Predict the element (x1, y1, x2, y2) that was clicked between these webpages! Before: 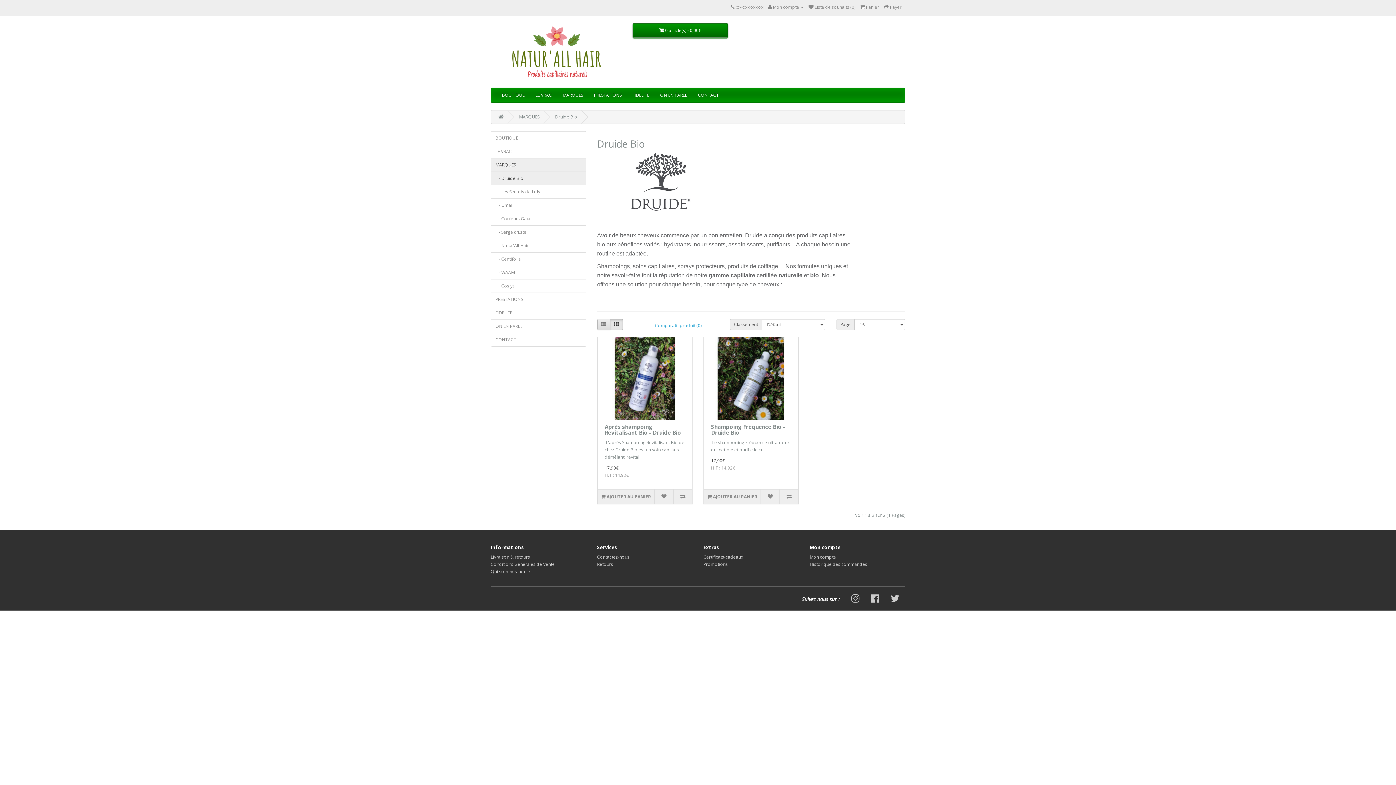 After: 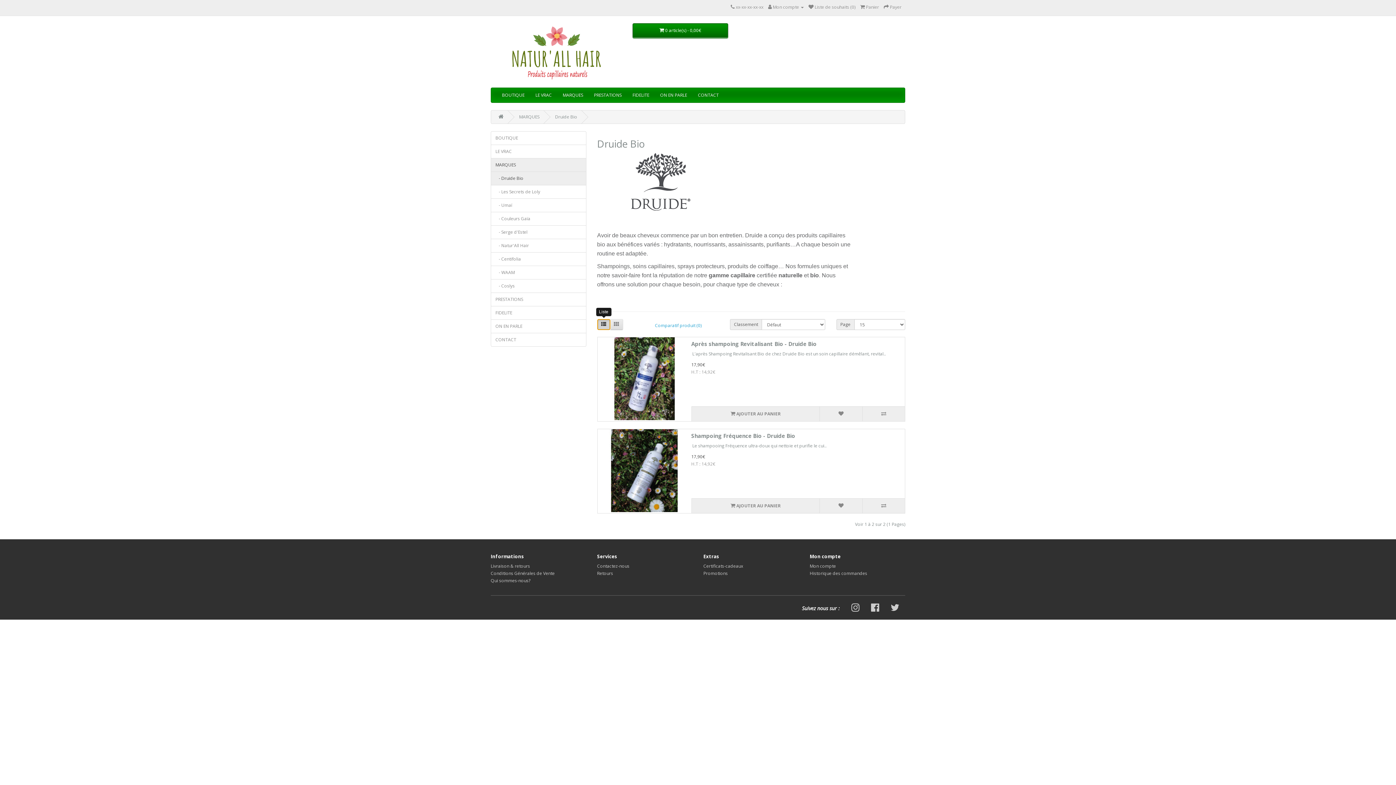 Action: bbox: (597, 319, 610, 330)